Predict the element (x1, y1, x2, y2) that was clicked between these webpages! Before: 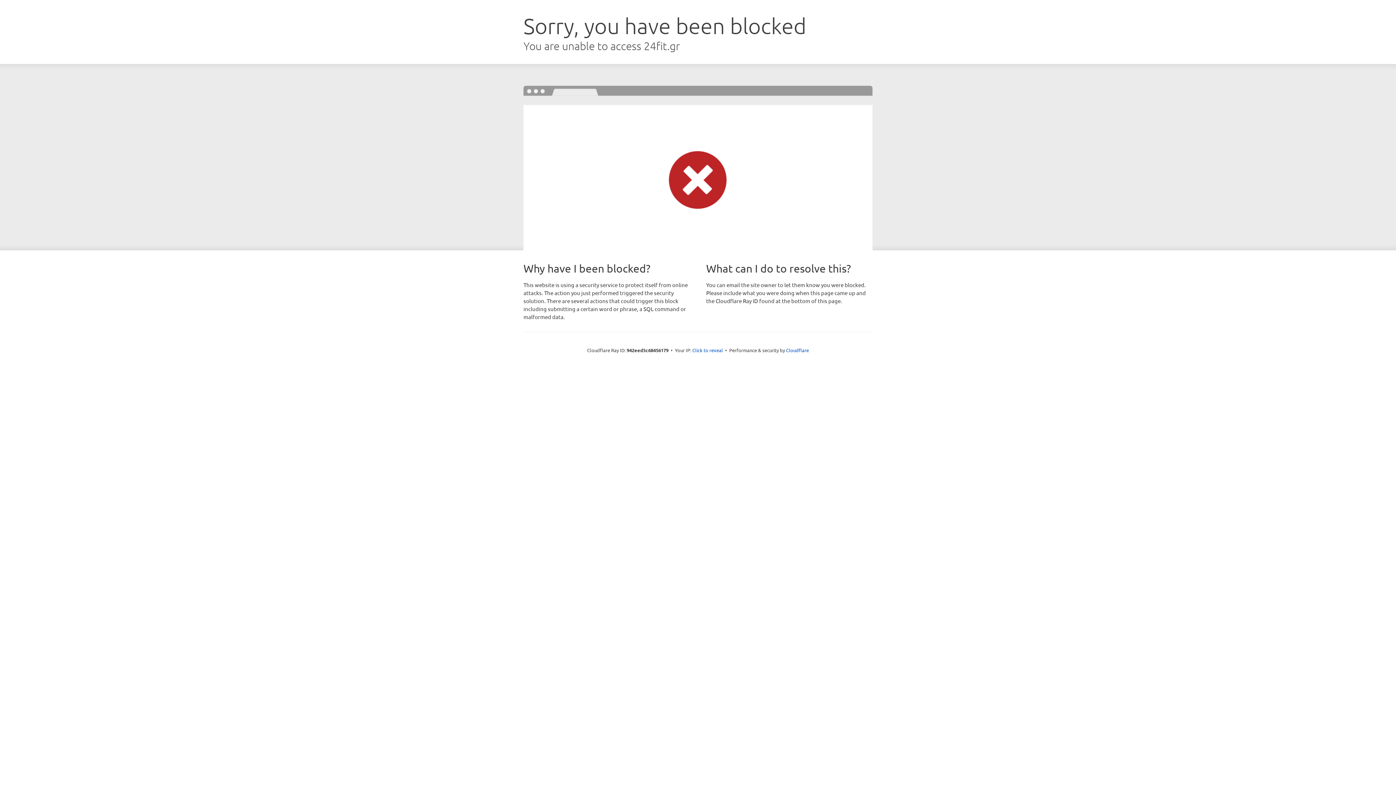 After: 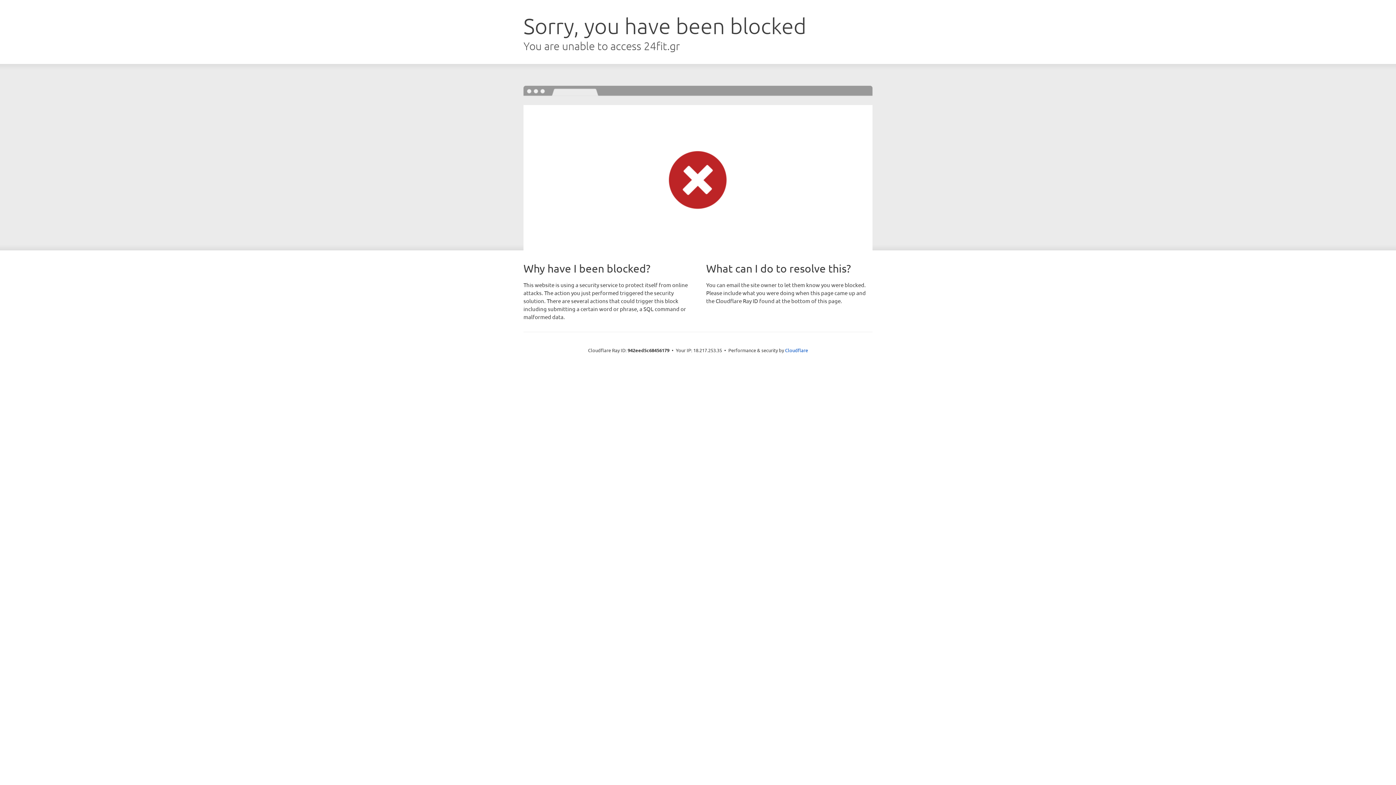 Action: bbox: (692, 346, 723, 353) label: Click to reveal